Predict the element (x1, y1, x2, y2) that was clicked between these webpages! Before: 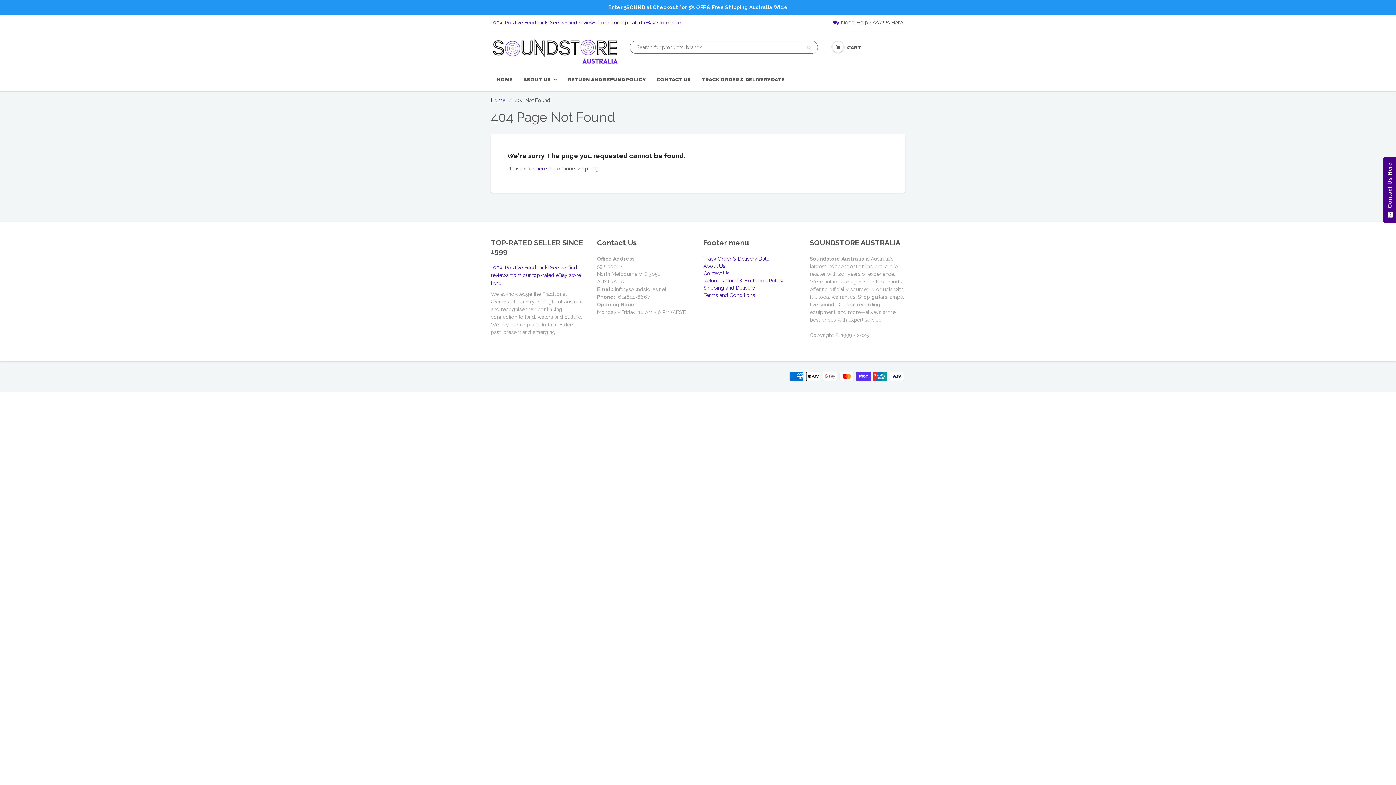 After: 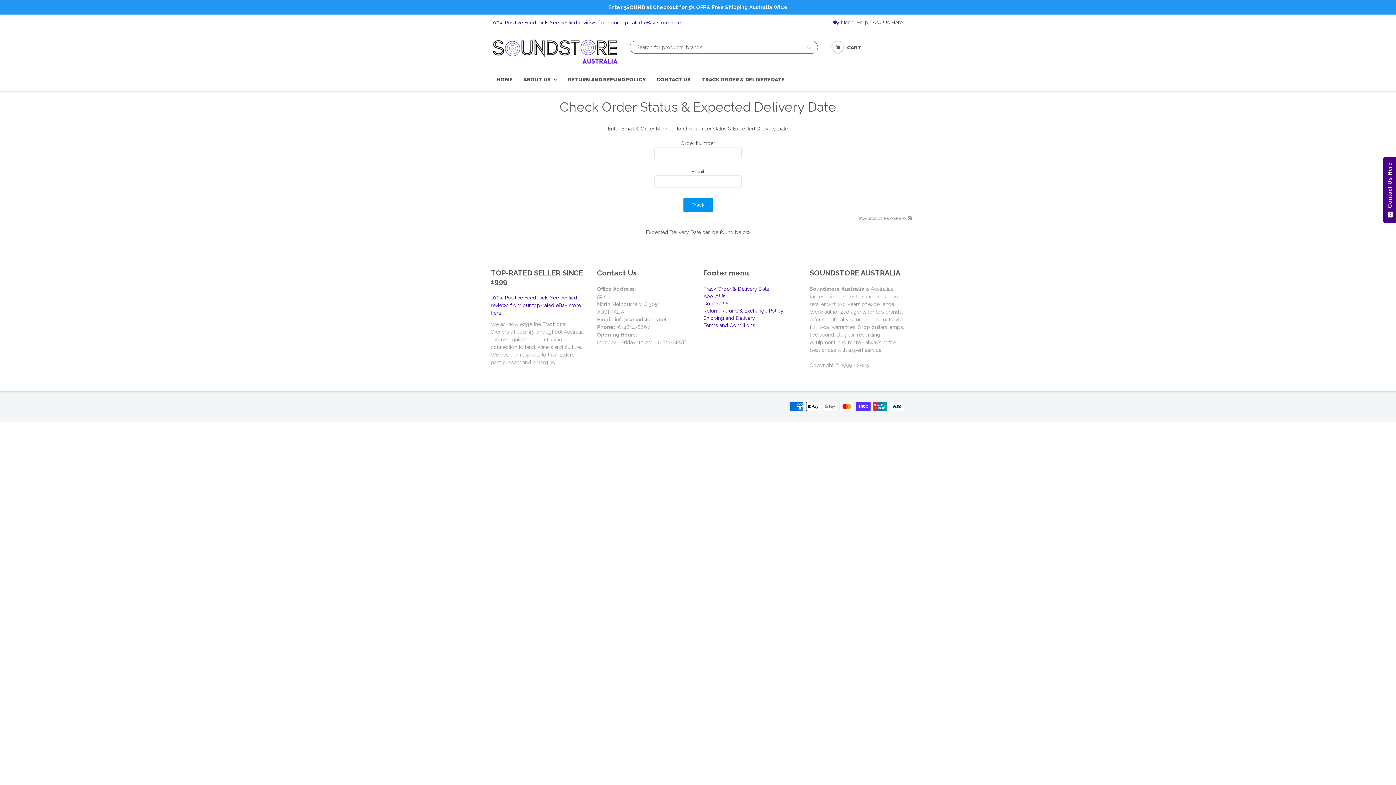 Action: label: Track Order & Delivery Date bbox: (703, 255, 769, 261)